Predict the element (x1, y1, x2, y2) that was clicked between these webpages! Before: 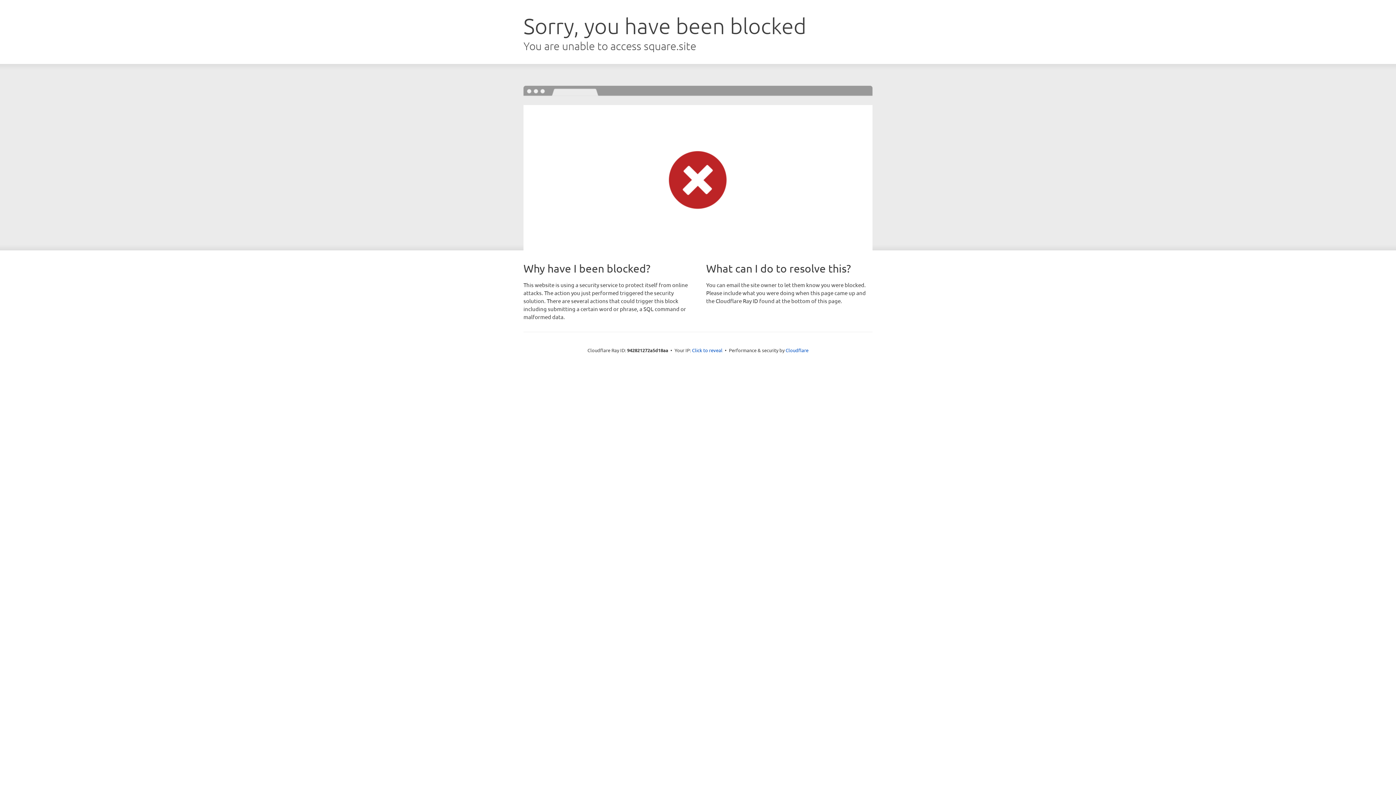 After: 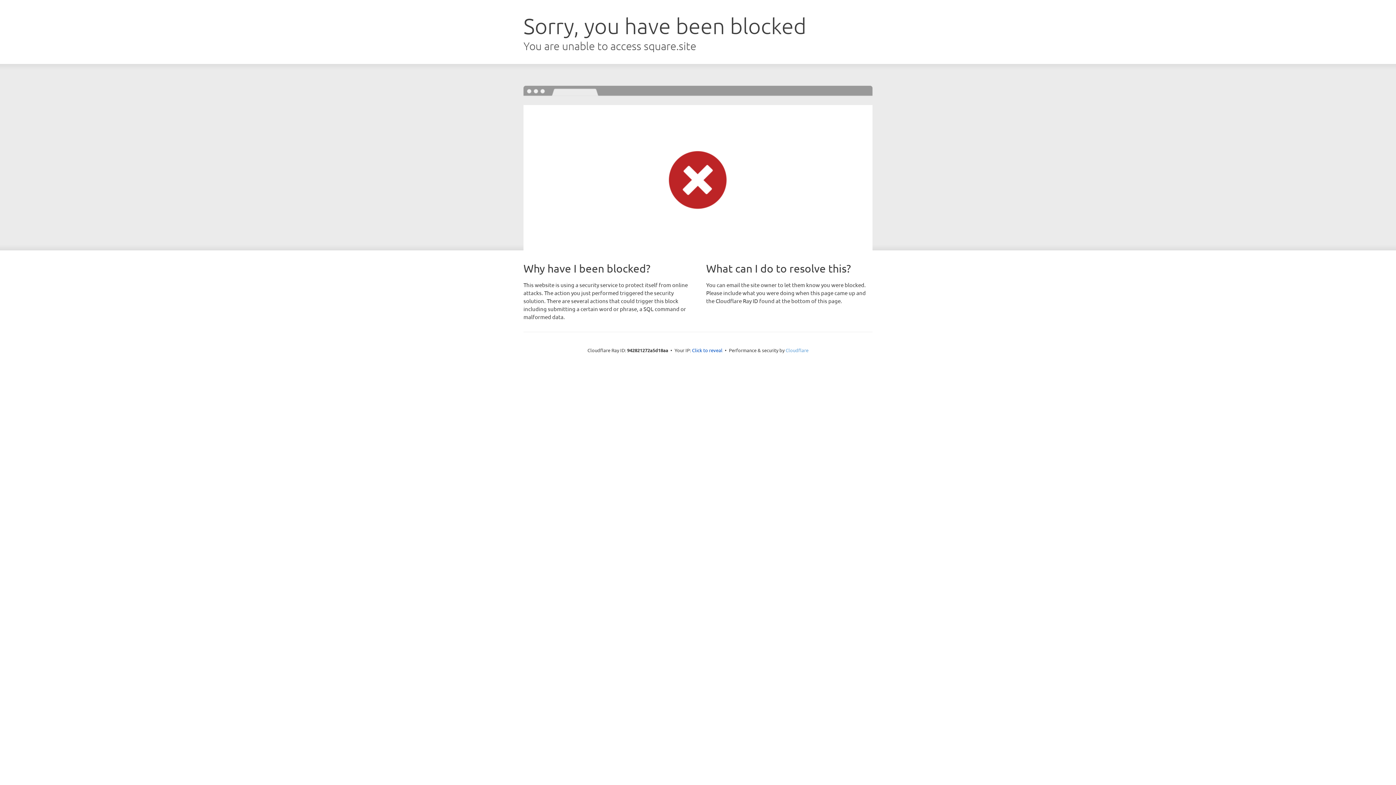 Action: label: Cloudflare bbox: (785, 347, 808, 353)